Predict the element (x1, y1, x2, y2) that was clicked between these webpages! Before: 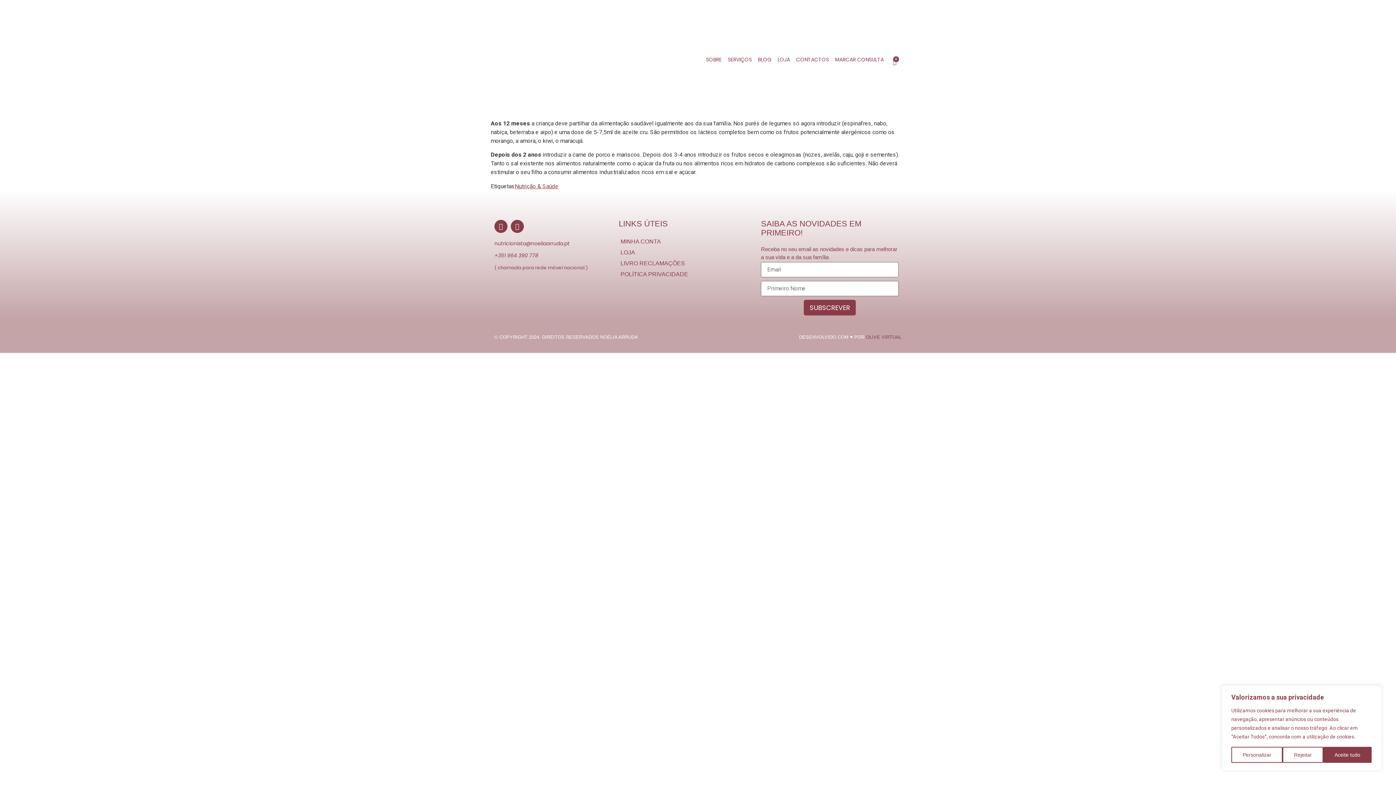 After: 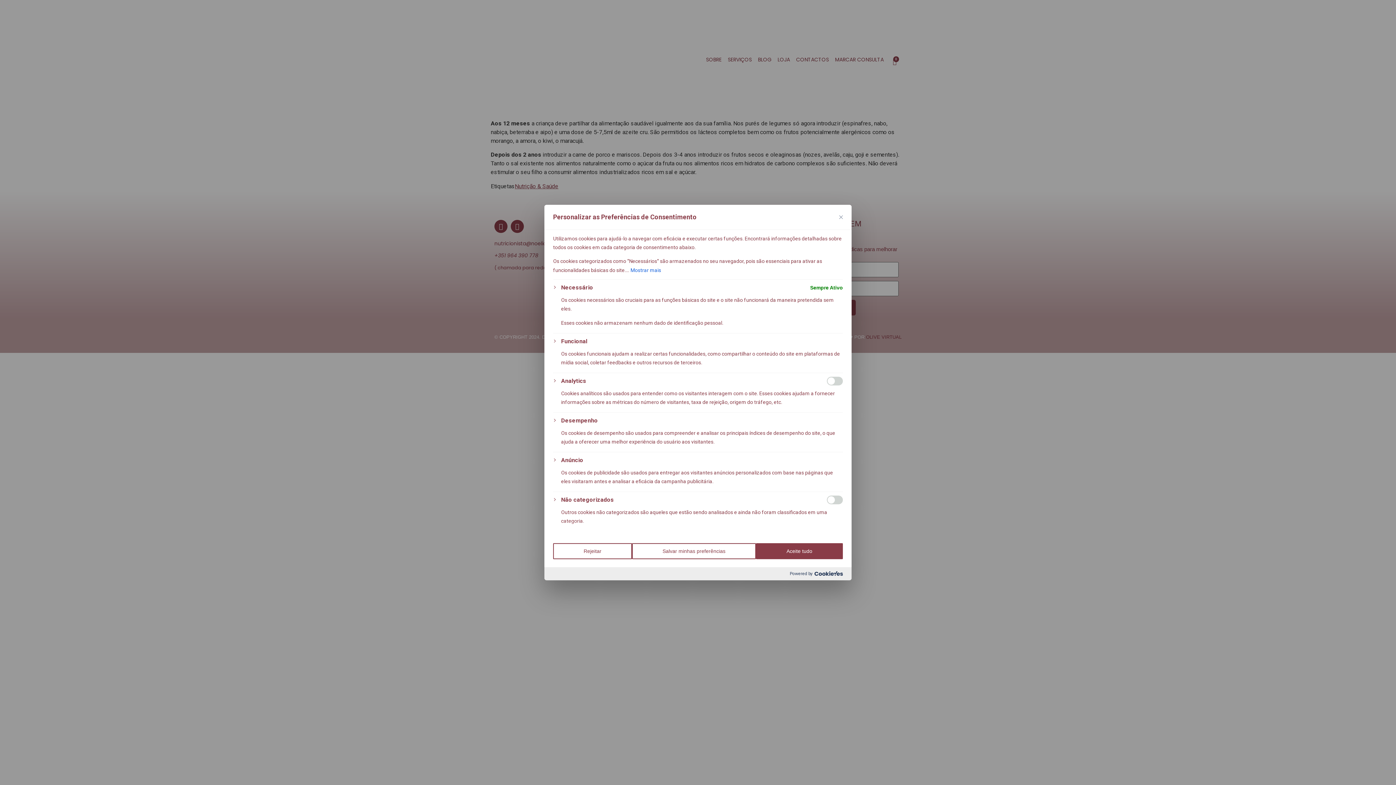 Action: label: Personalizar bbox: (1231, 747, 1283, 763)